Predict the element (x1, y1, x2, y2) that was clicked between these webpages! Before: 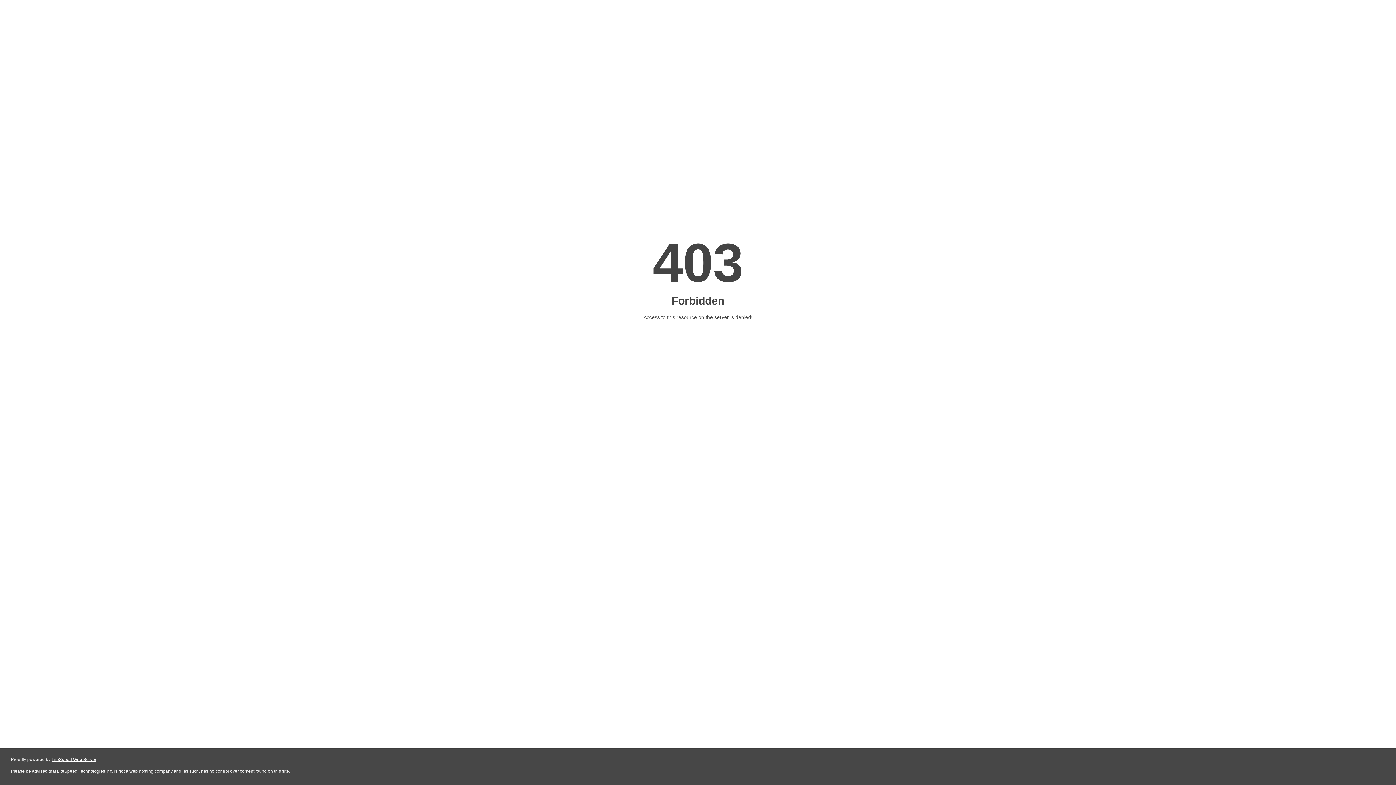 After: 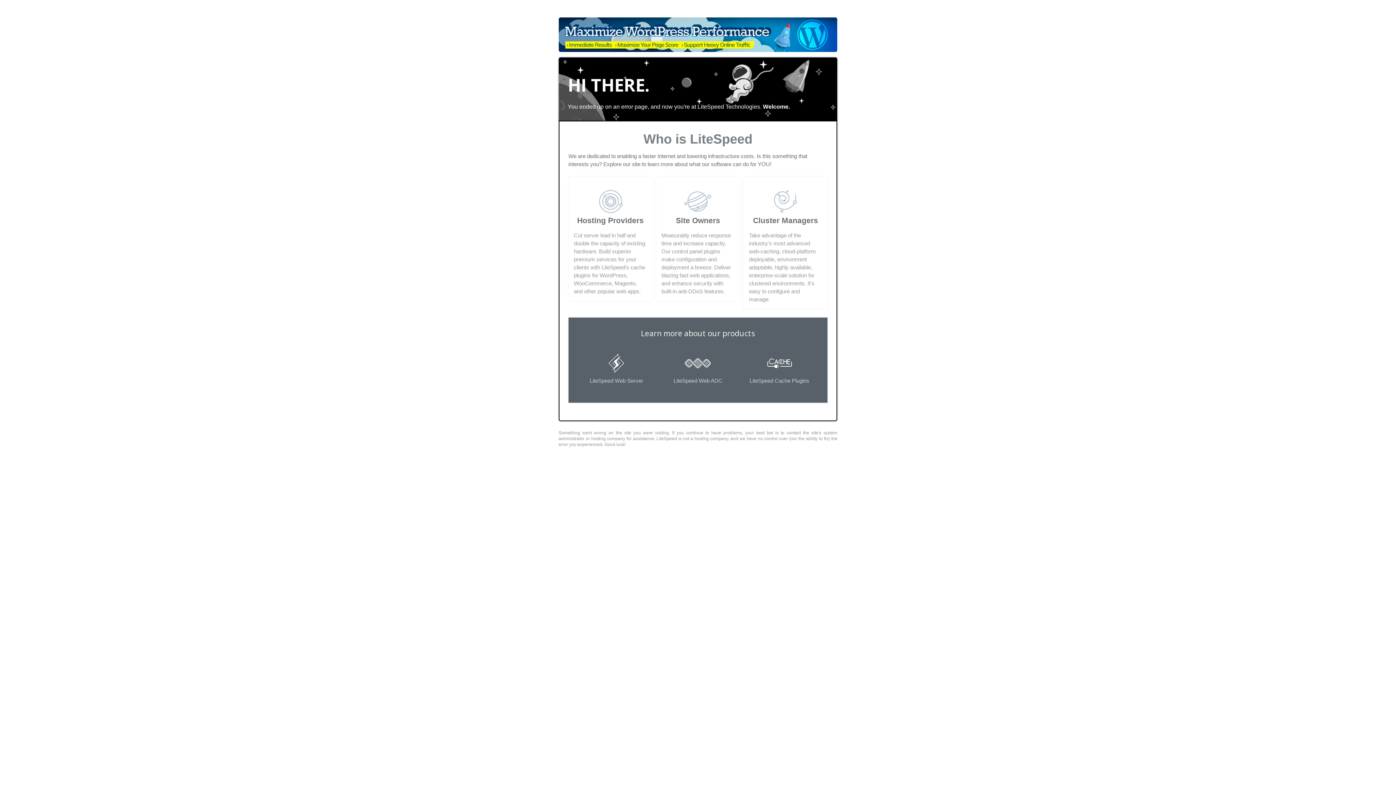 Action: bbox: (51, 757, 96, 762) label: LiteSpeed Web Server